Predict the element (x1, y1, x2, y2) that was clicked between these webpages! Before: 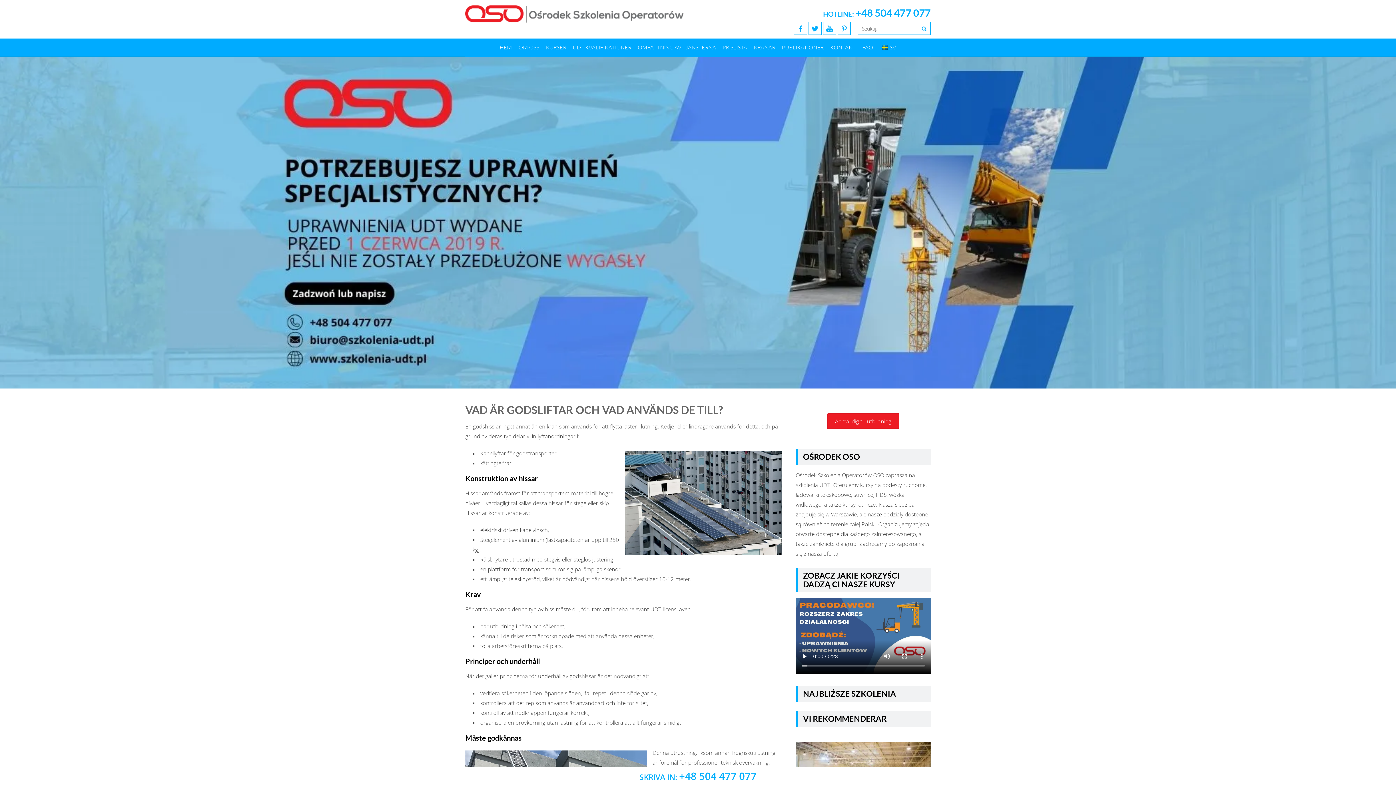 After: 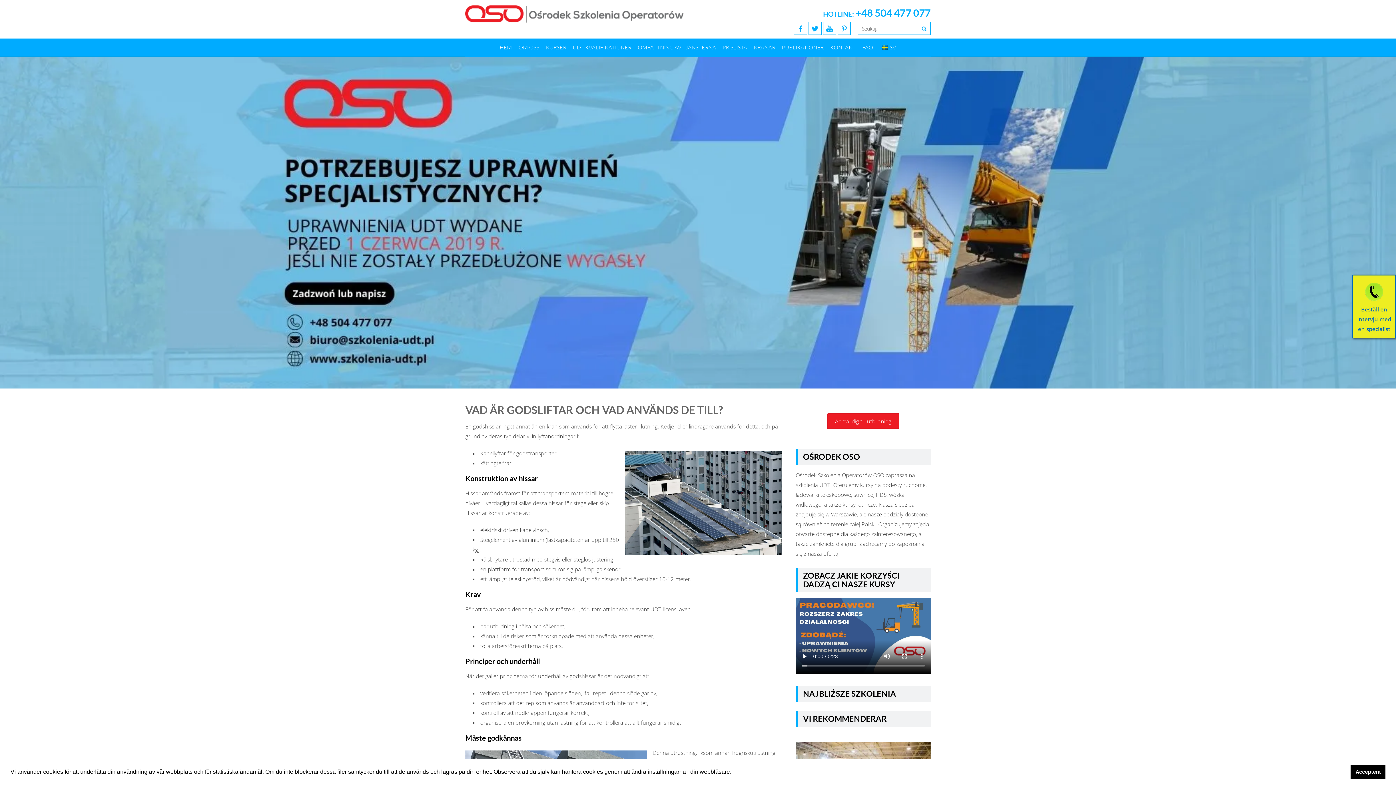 Action: bbox: (625, 451, 781, 555)